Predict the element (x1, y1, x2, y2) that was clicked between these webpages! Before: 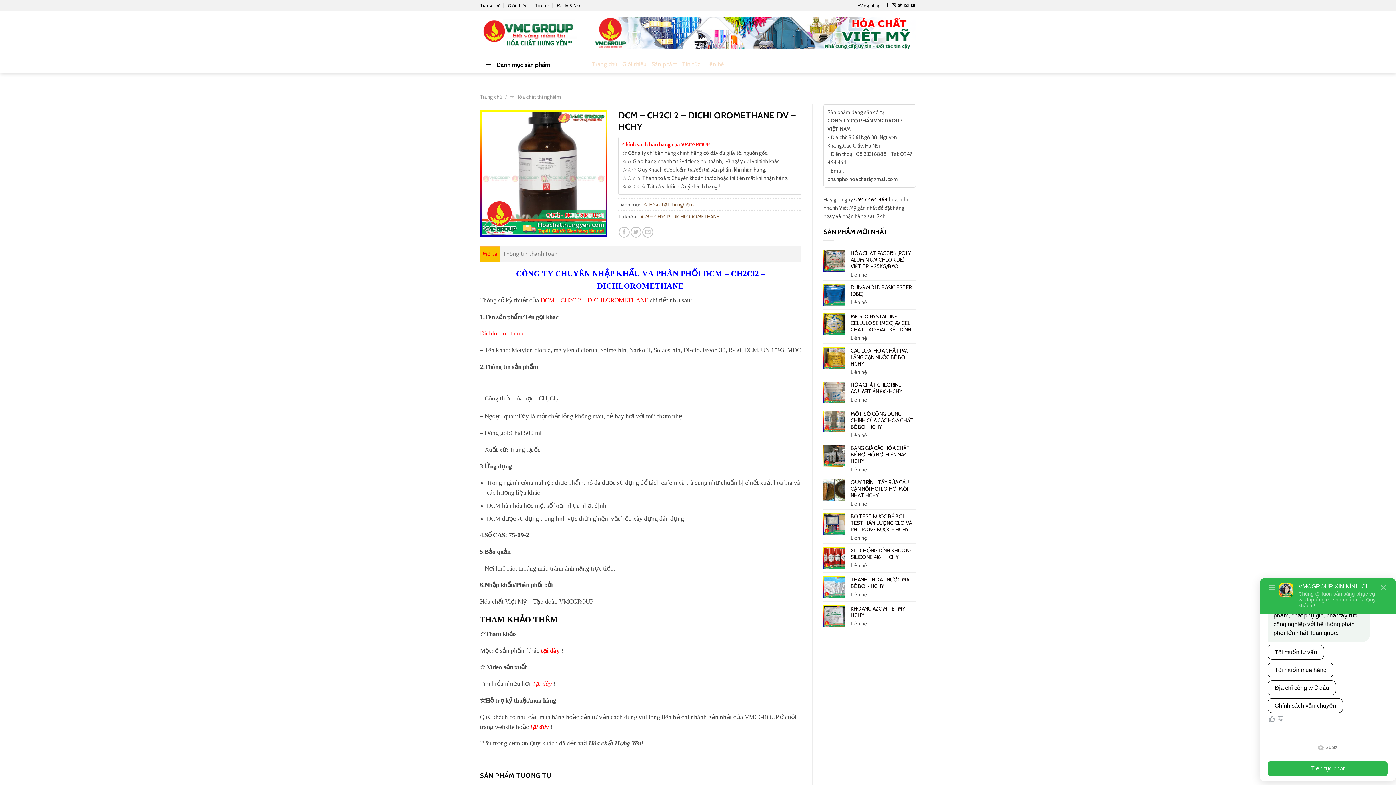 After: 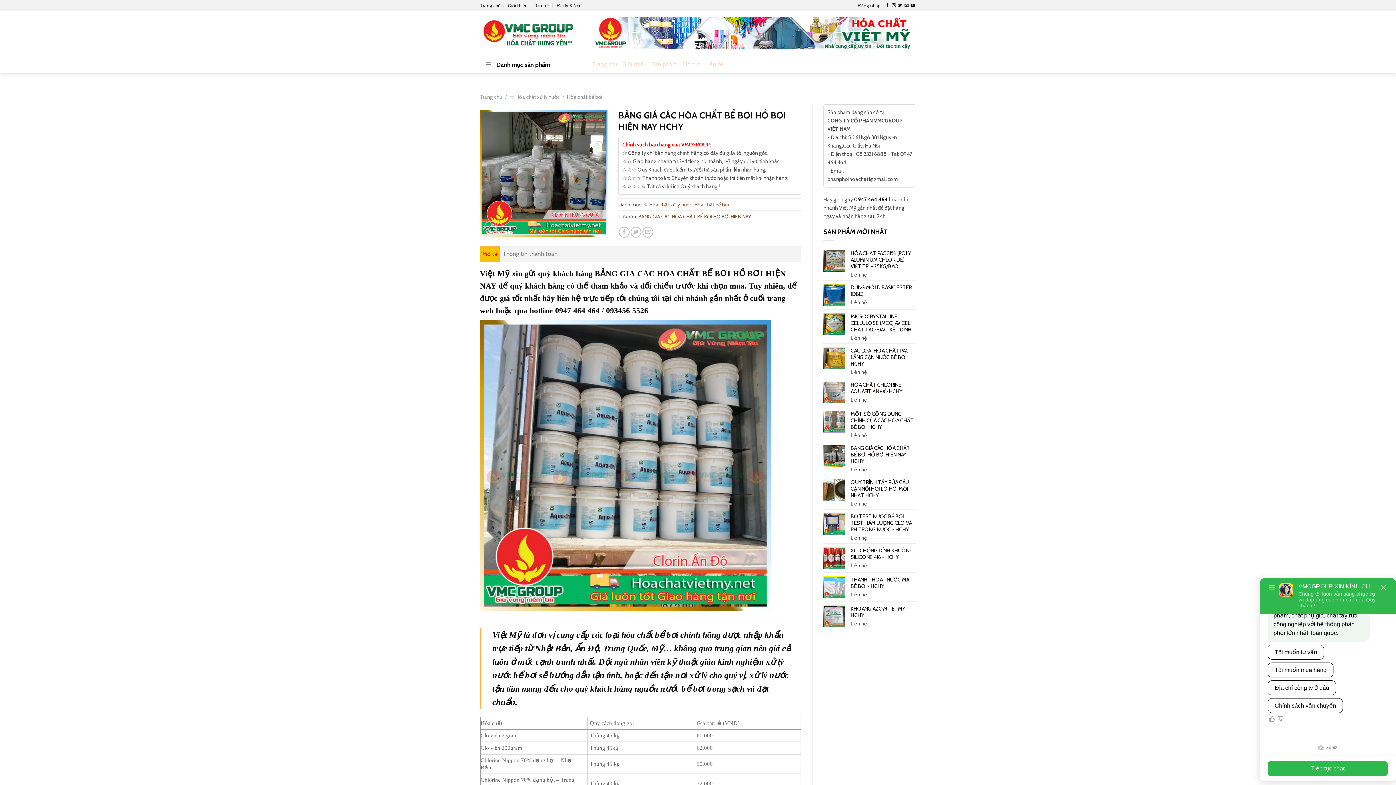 Action: label: BẢNG GIÁ CÁC HÓA CHẤT BỂ BƠI HỒ BƠI HIỆN NAY HCHY bbox: (850, 445, 916, 464)